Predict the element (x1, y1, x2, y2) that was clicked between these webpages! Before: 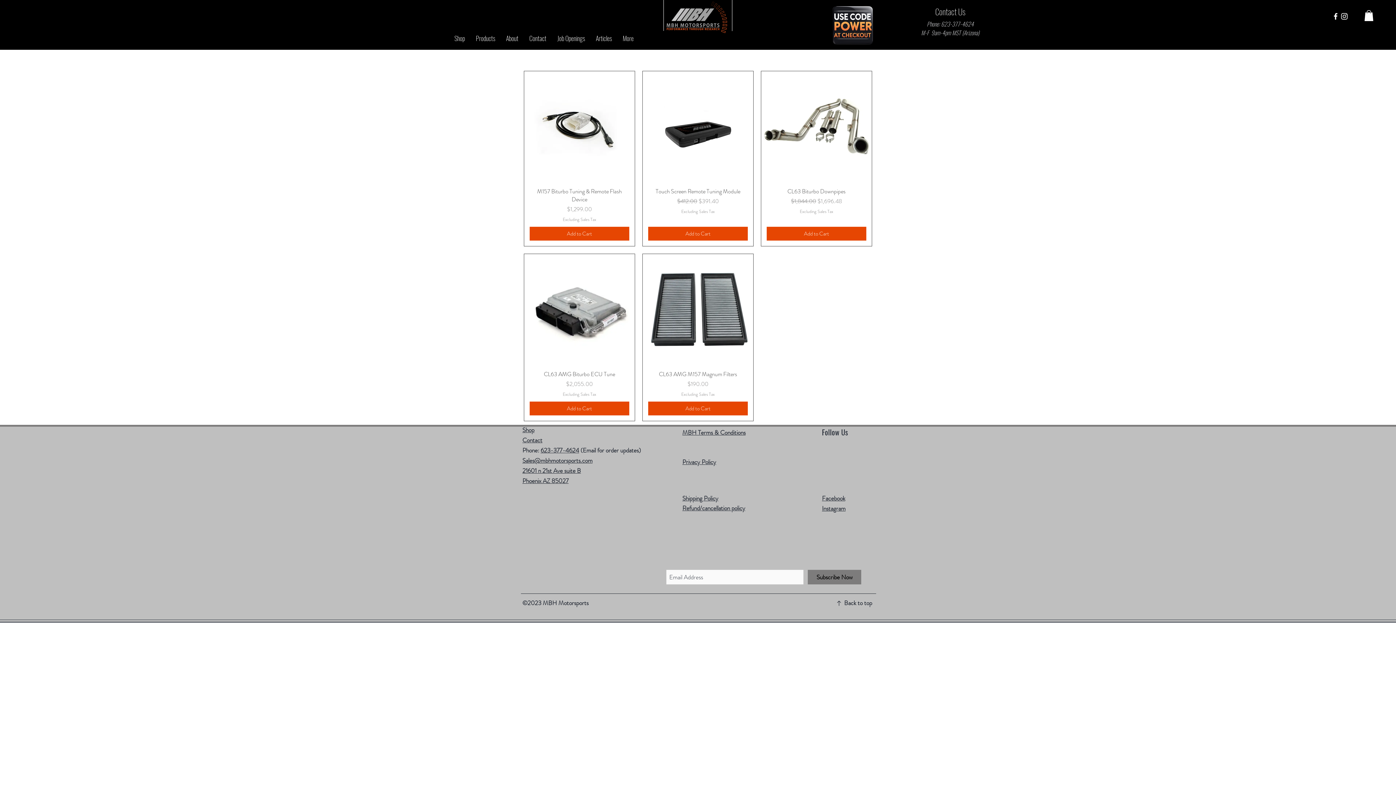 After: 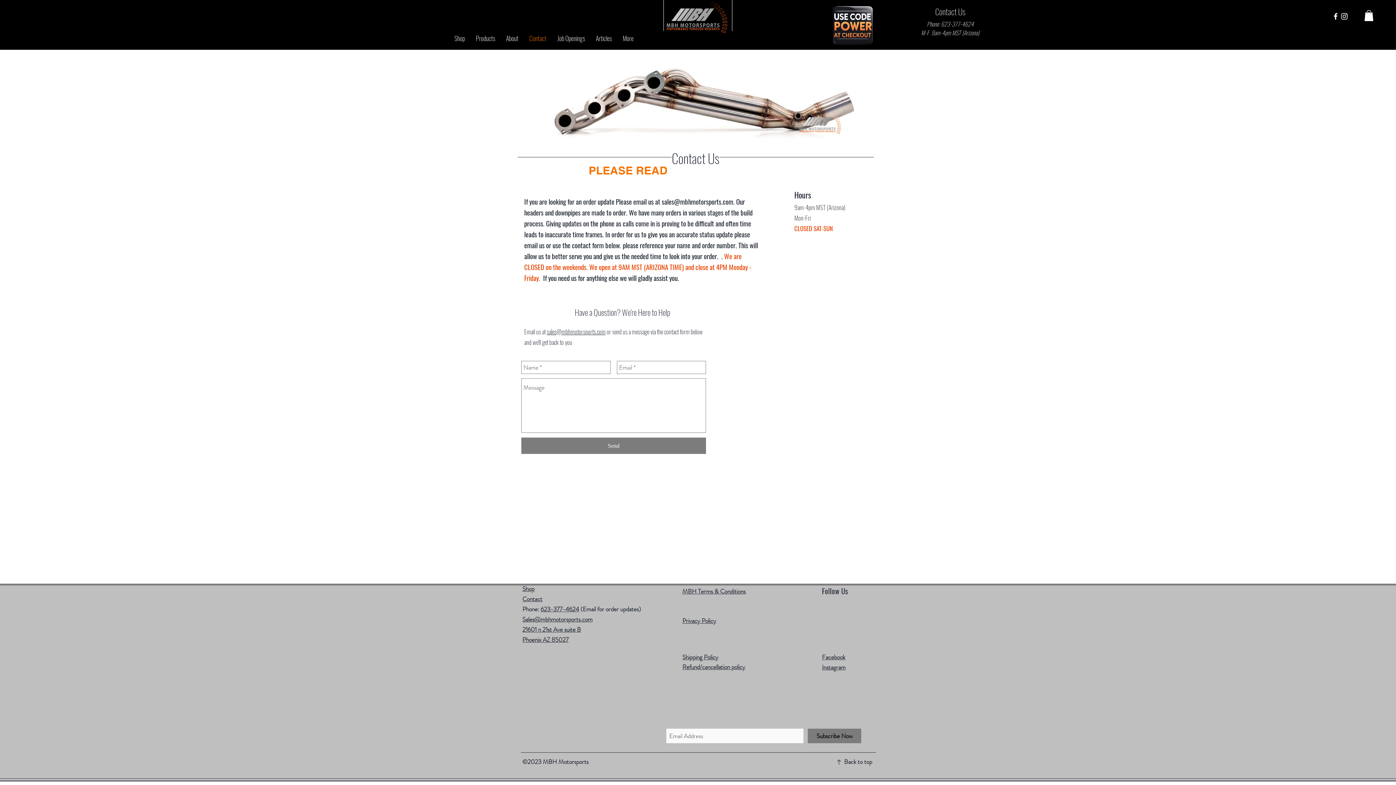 Action: bbox: (522, 436, 542, 444) label: Contact